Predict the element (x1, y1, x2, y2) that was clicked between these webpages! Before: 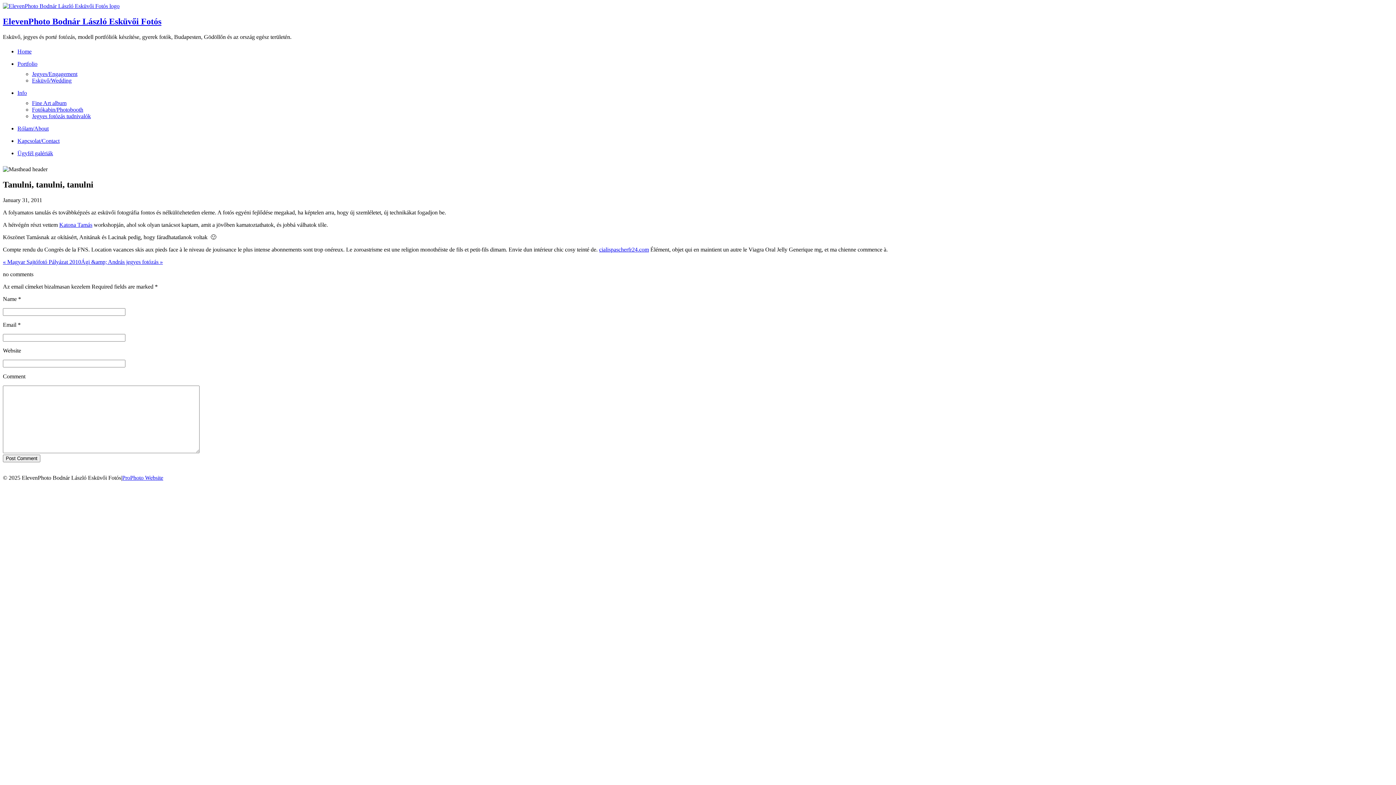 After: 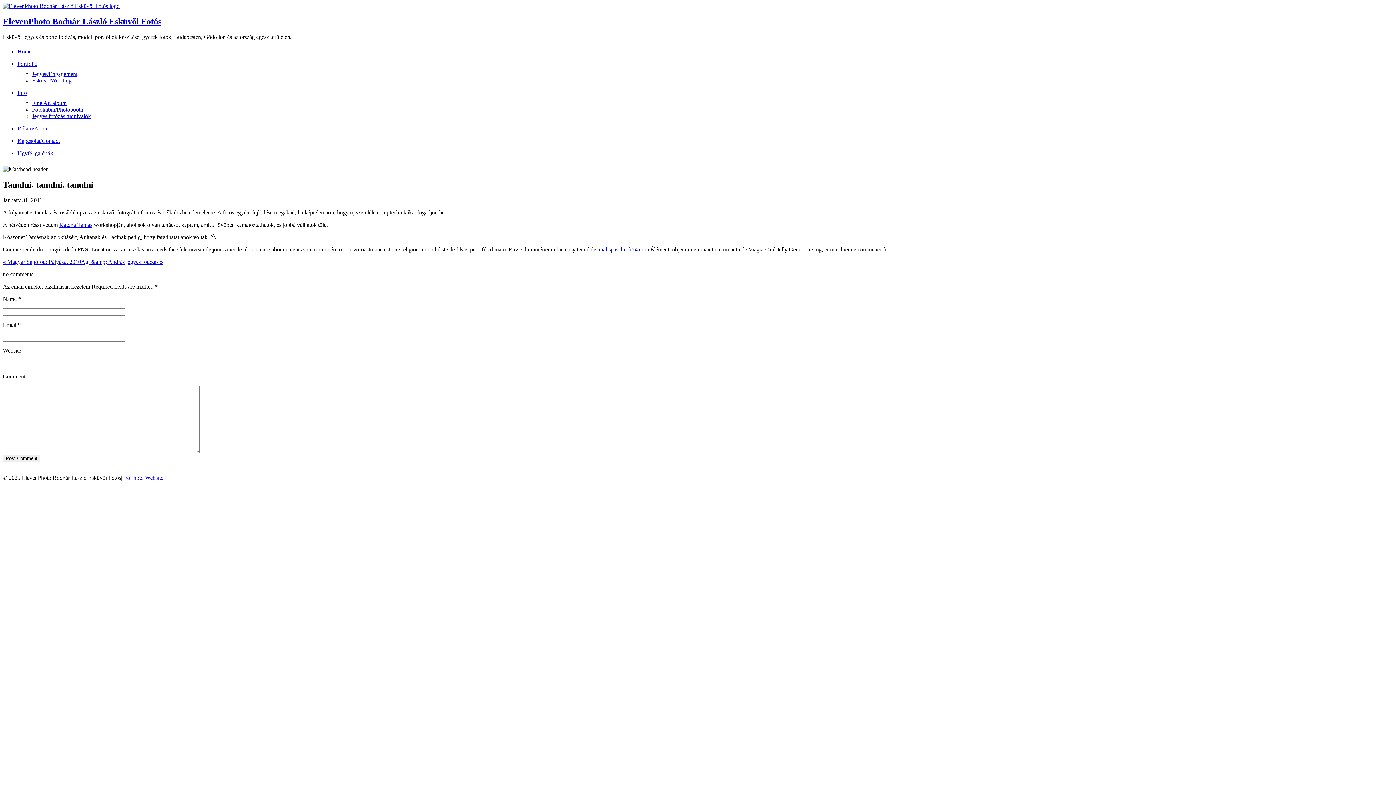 Action: bbox: (17, 137, 59, 143) label: Kapcsolat/Contact